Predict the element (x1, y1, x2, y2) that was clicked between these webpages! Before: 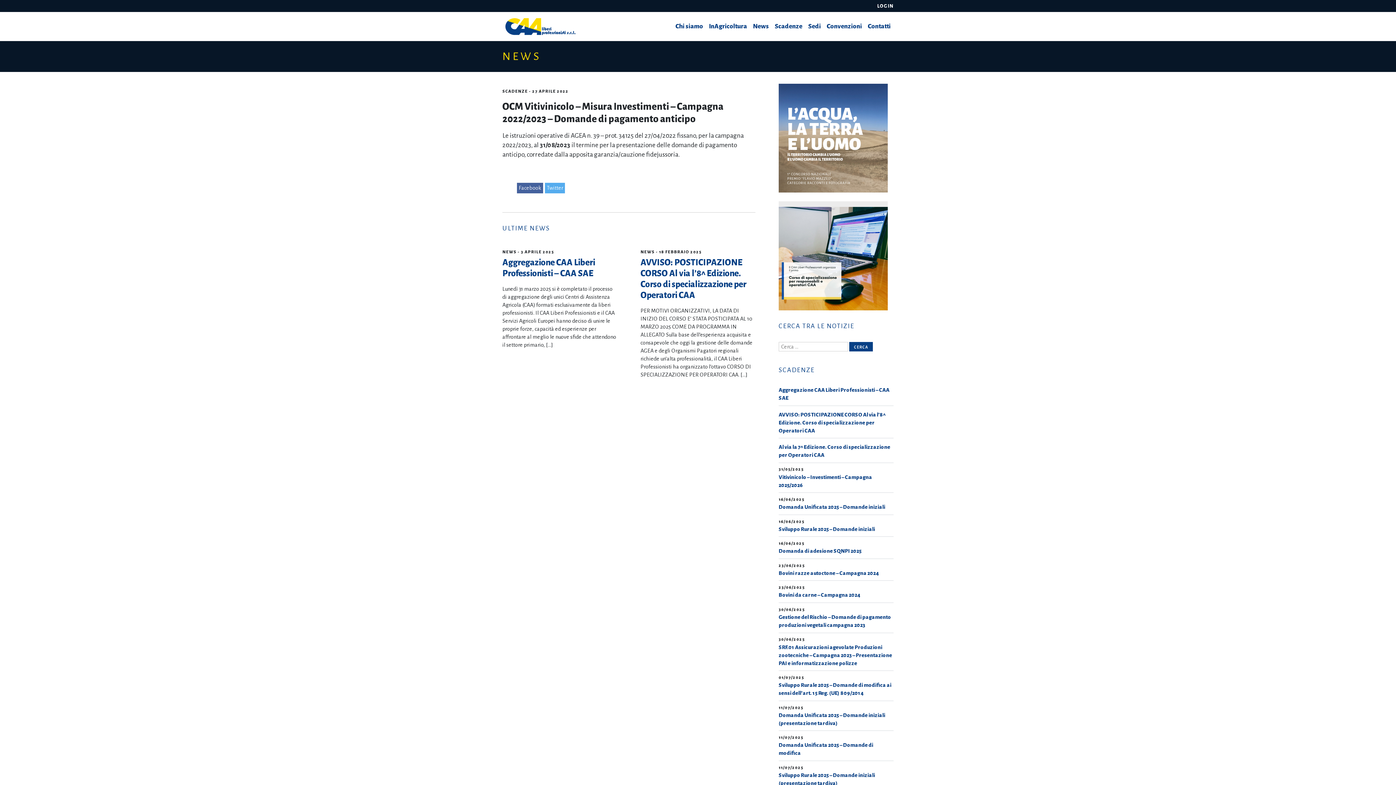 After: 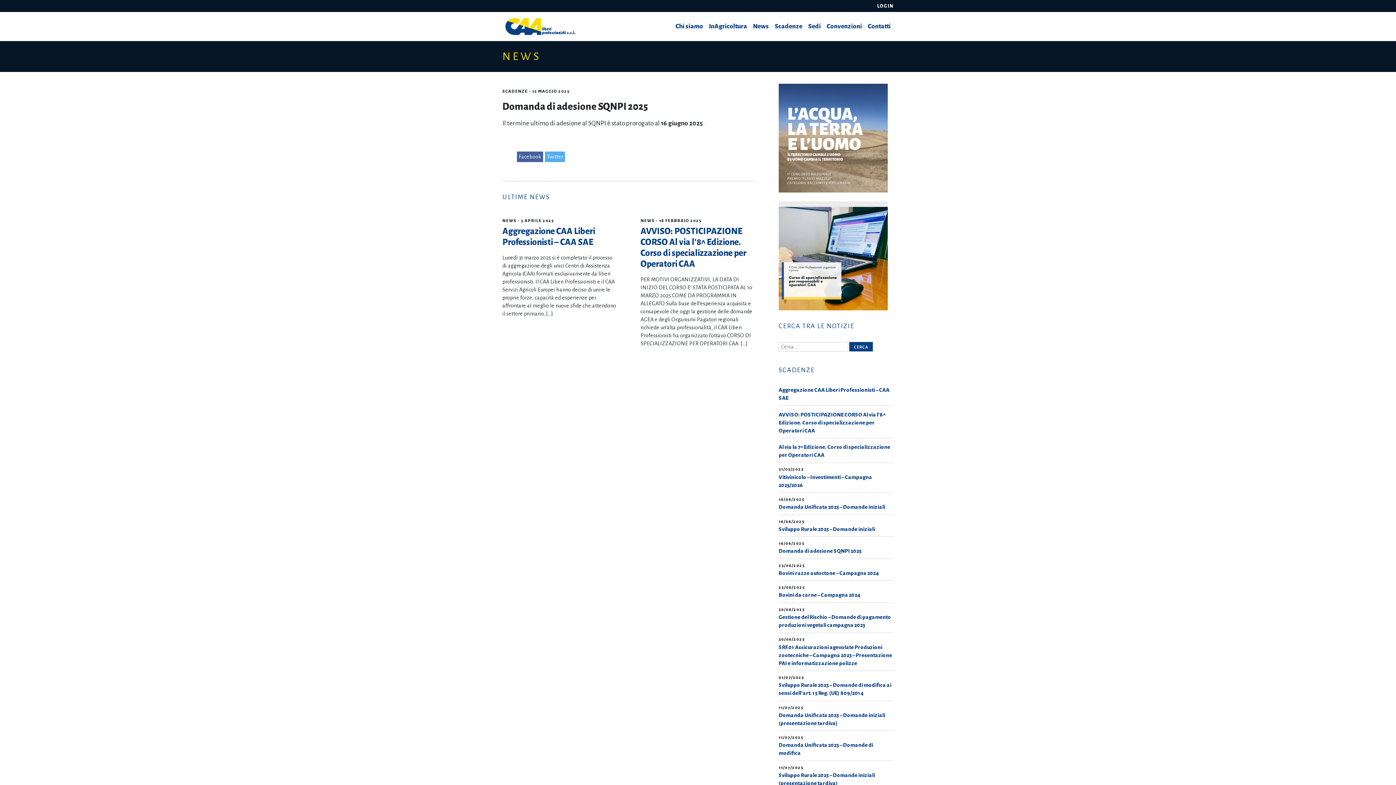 Action: bbox: (778, 548, 861, 554) label: Domanda di adesione SQNPI 2025